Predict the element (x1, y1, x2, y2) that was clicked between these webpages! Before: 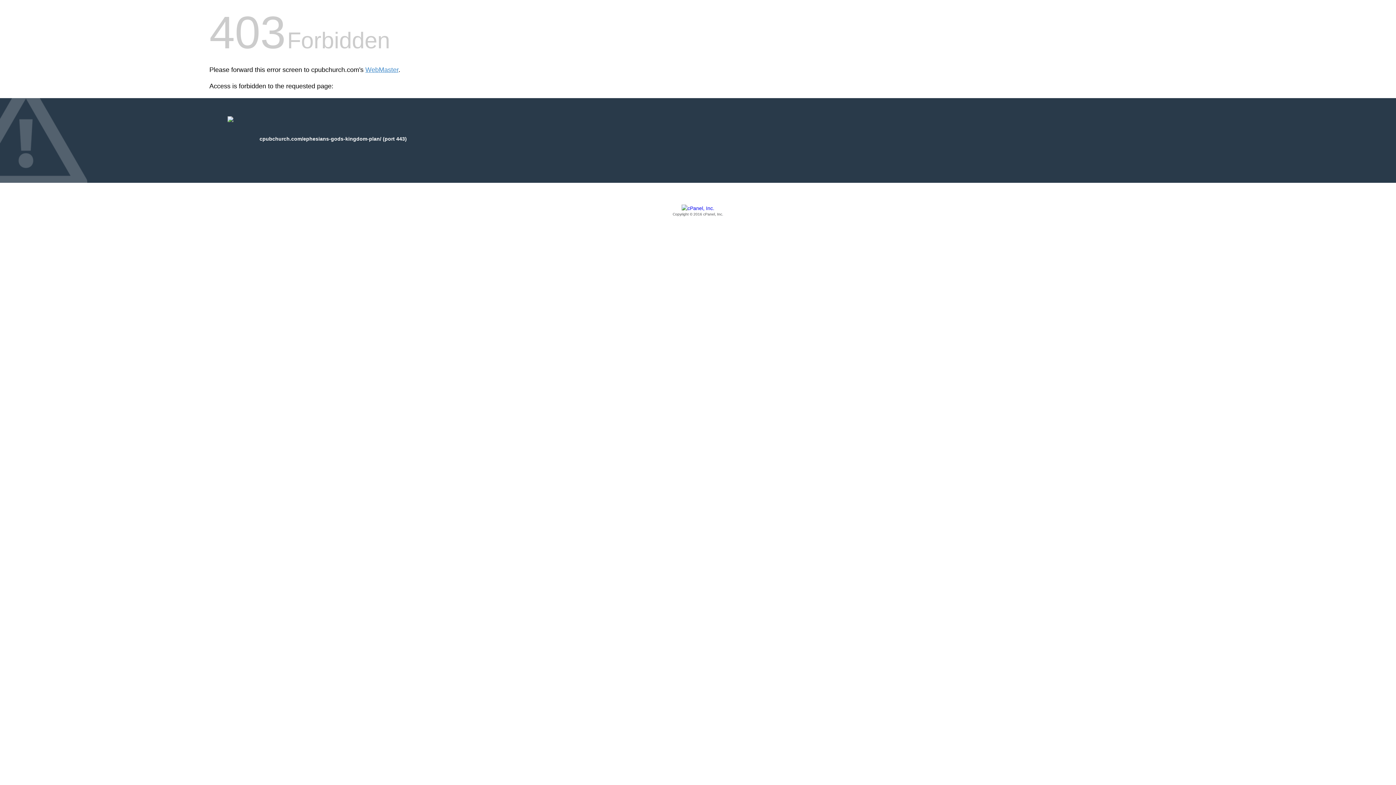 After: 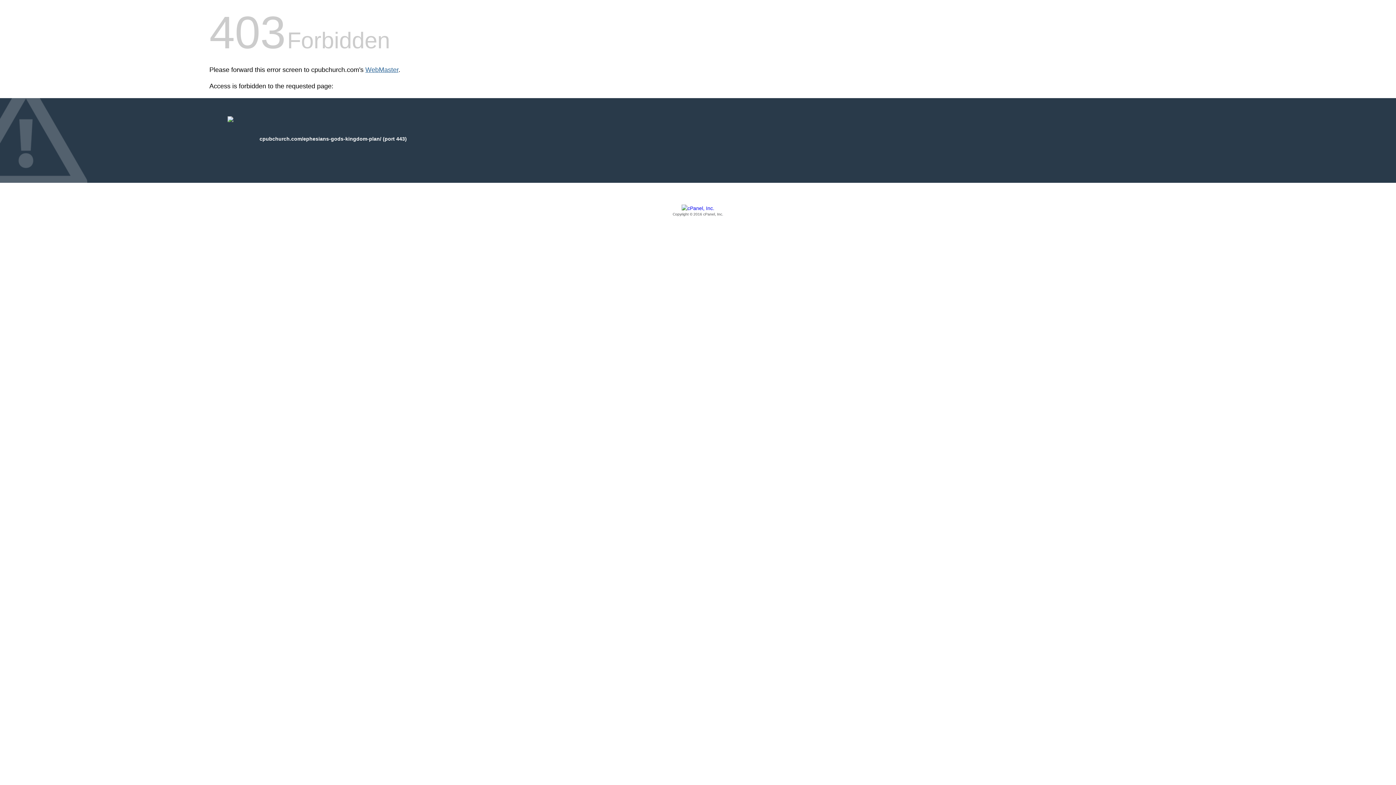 Action: bbox: (365, 66, 398, 73) label: WebMaster